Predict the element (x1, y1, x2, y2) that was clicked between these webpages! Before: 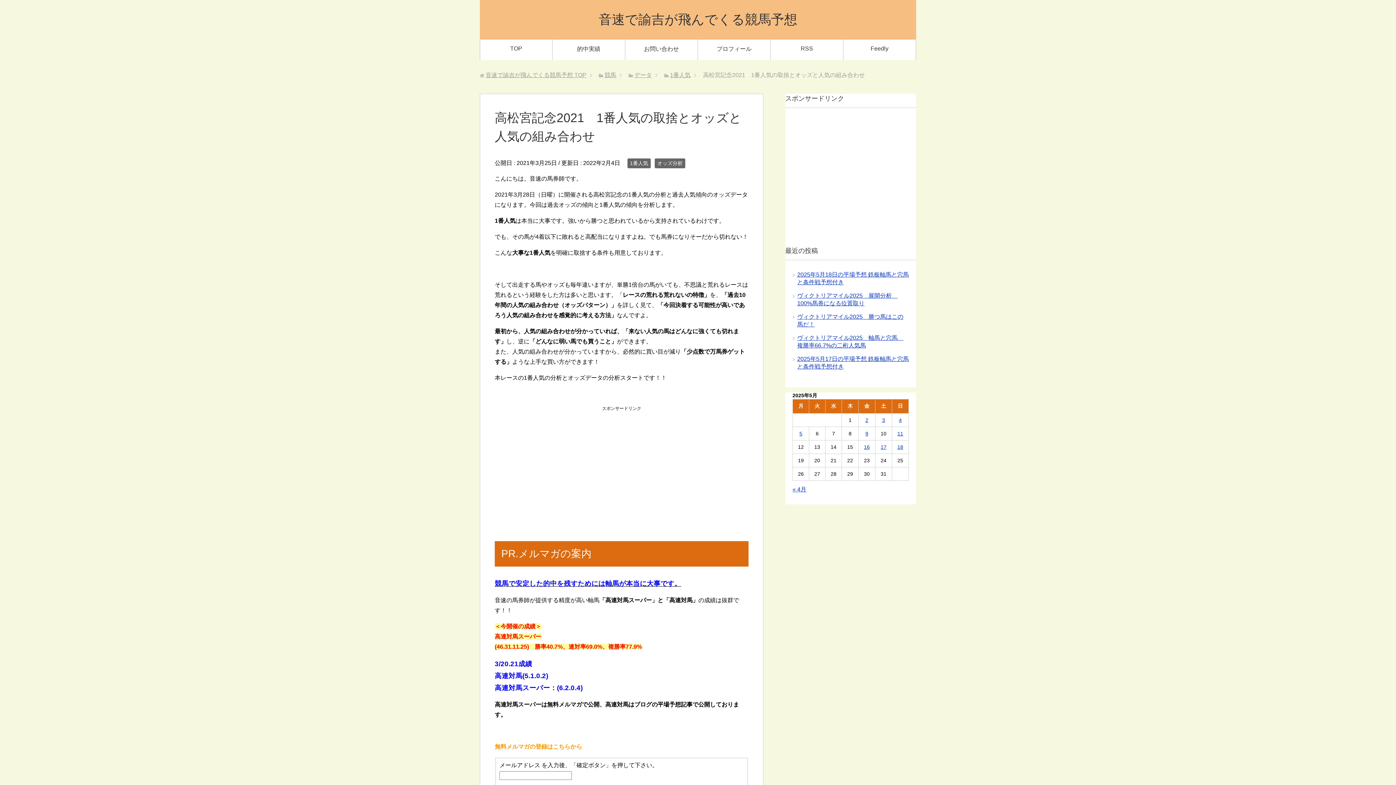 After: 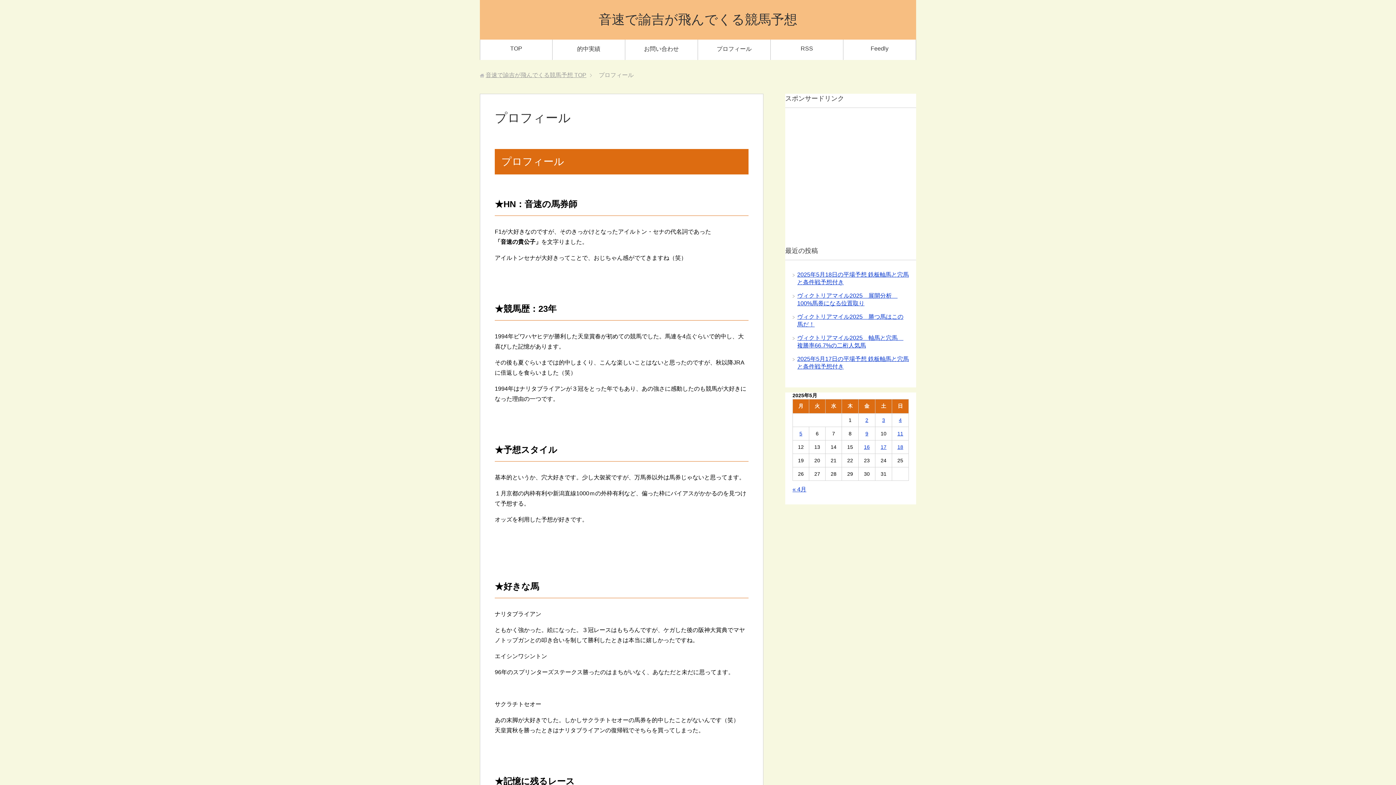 Action: label: プロフィール bbox: (698, 39, 770, 60)